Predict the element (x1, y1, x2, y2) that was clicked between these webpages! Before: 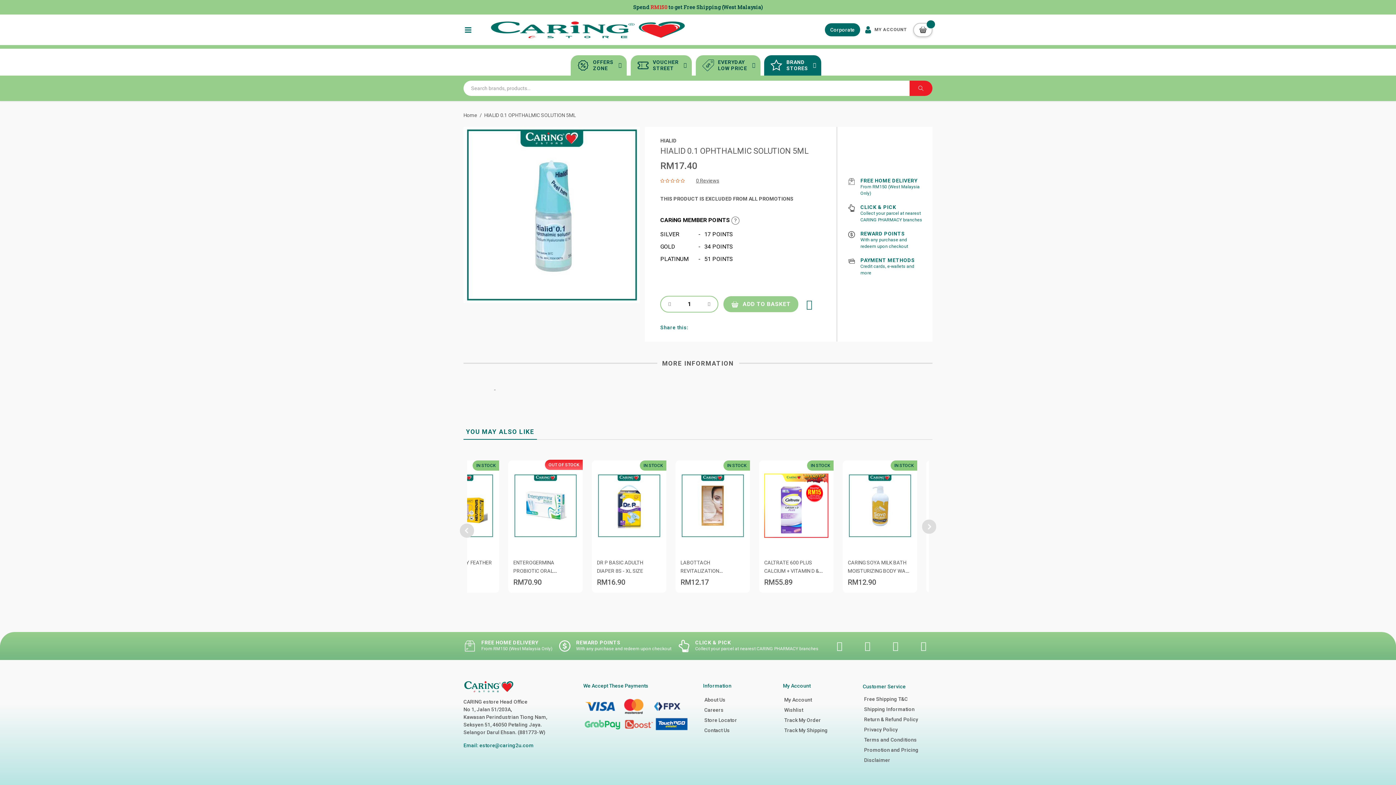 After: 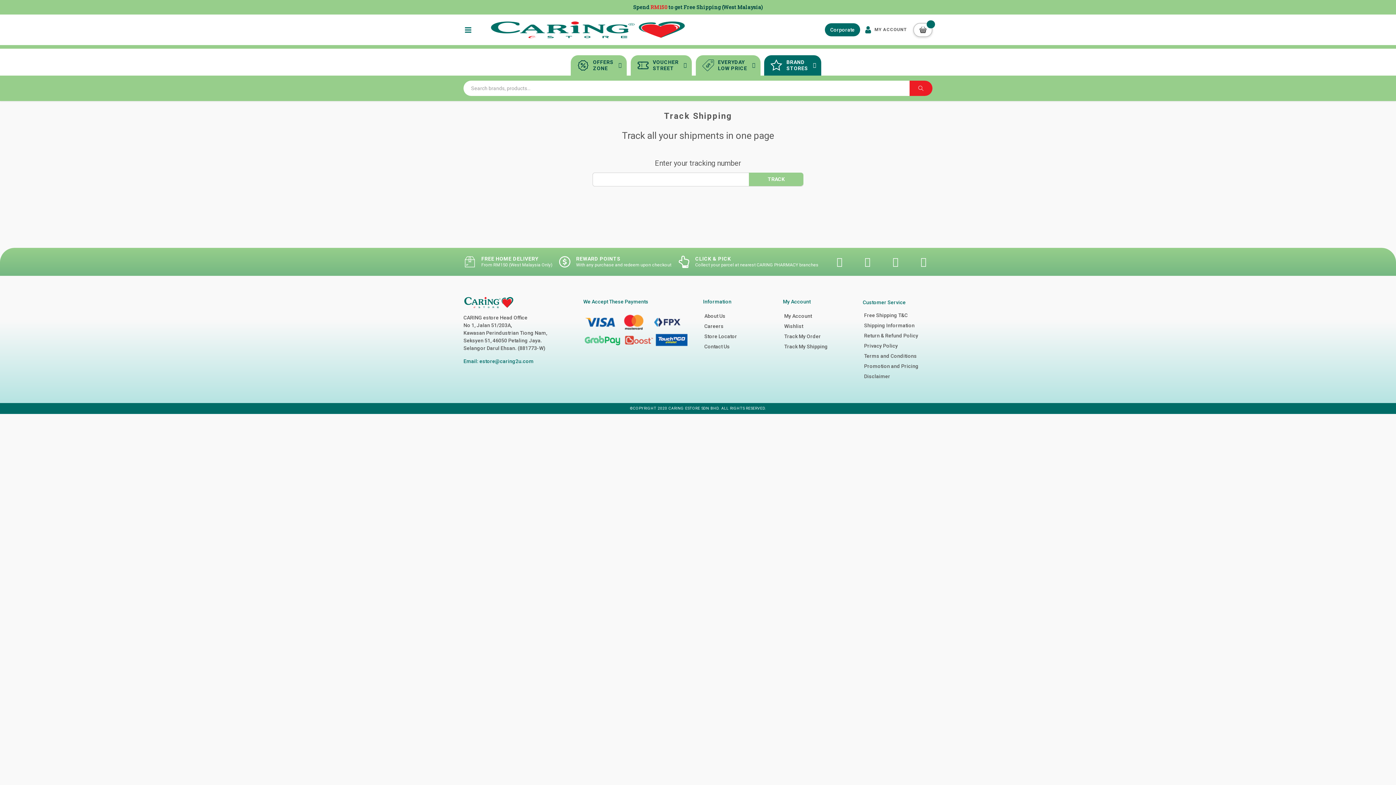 Action: label: Track My Shipping bbox: (783, 726, 829, 734)